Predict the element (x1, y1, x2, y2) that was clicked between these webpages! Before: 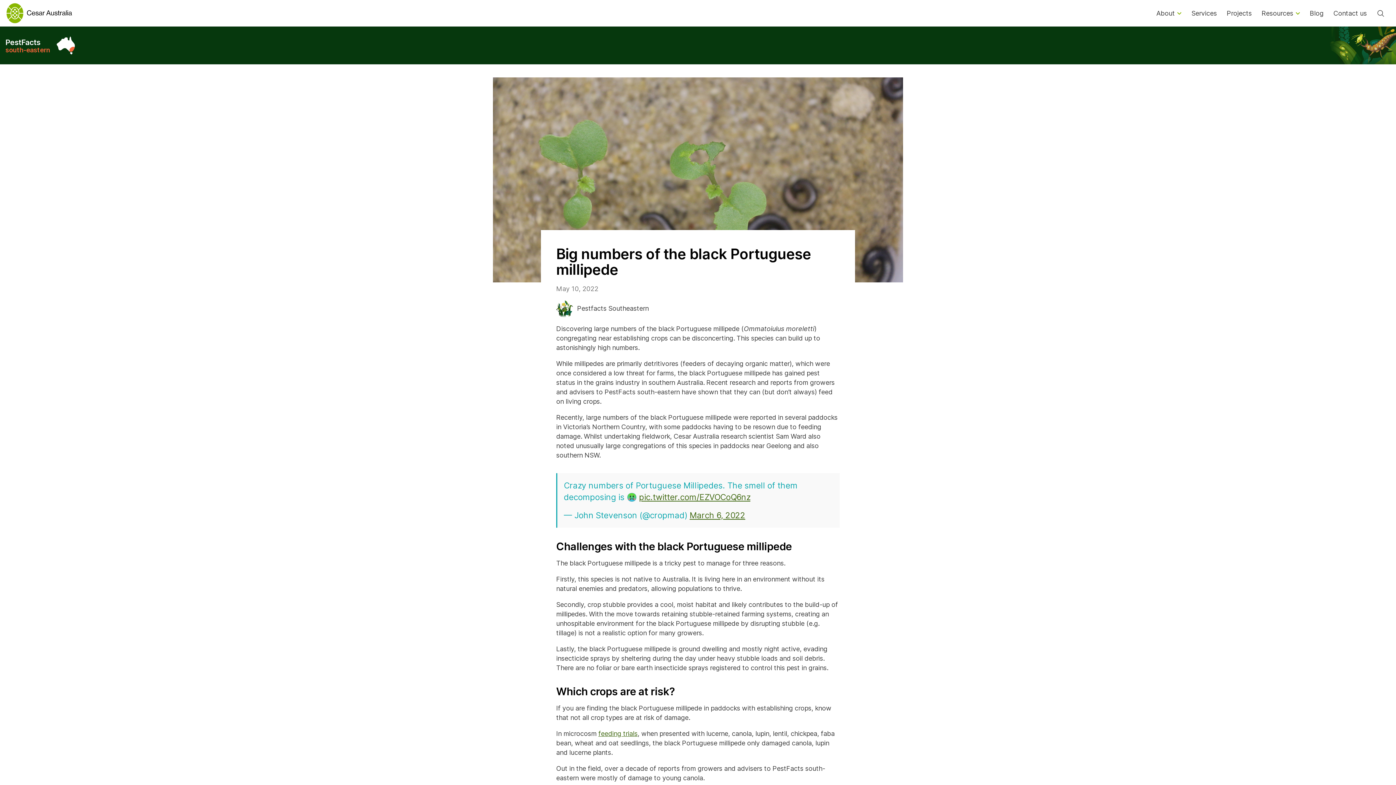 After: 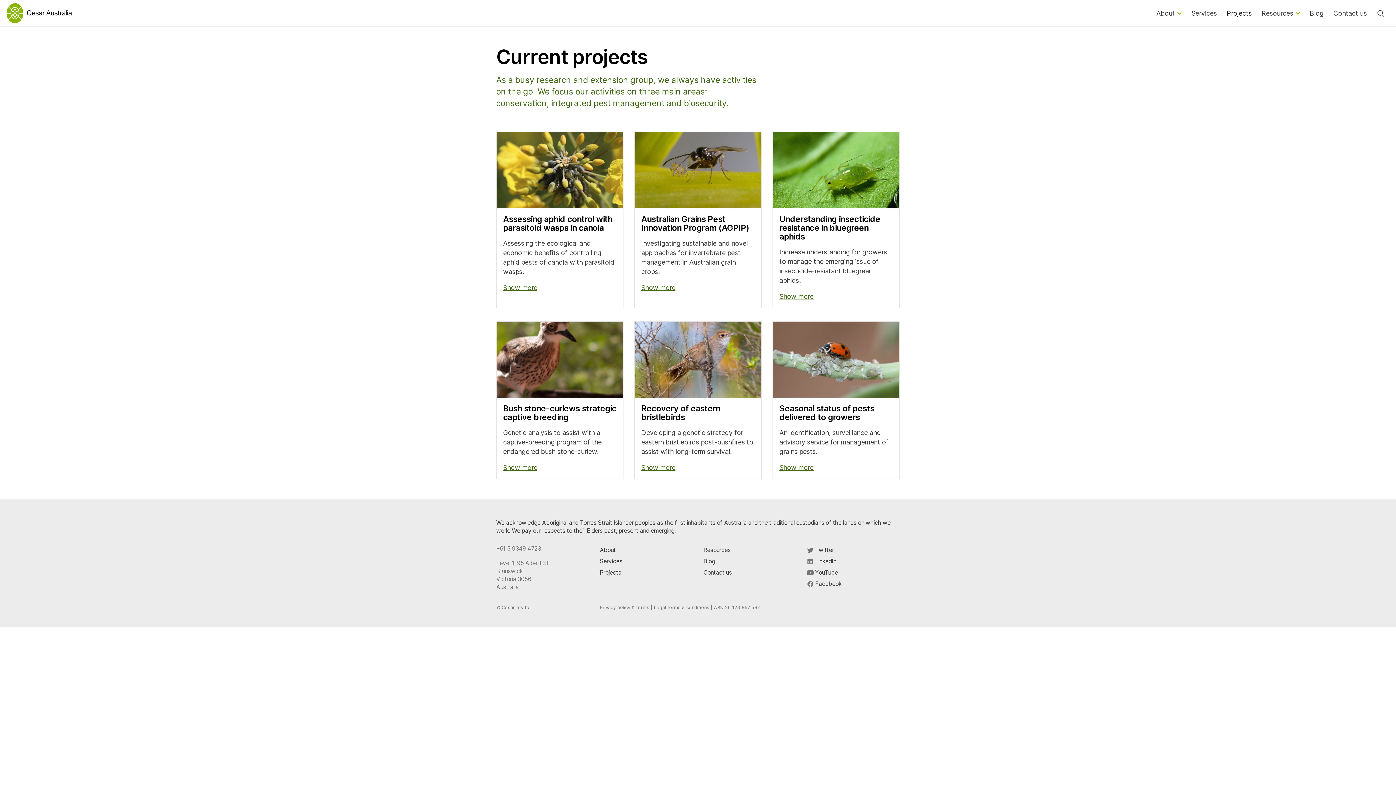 Action: label: Projects bbox: (1222, 5, 1257, 21)